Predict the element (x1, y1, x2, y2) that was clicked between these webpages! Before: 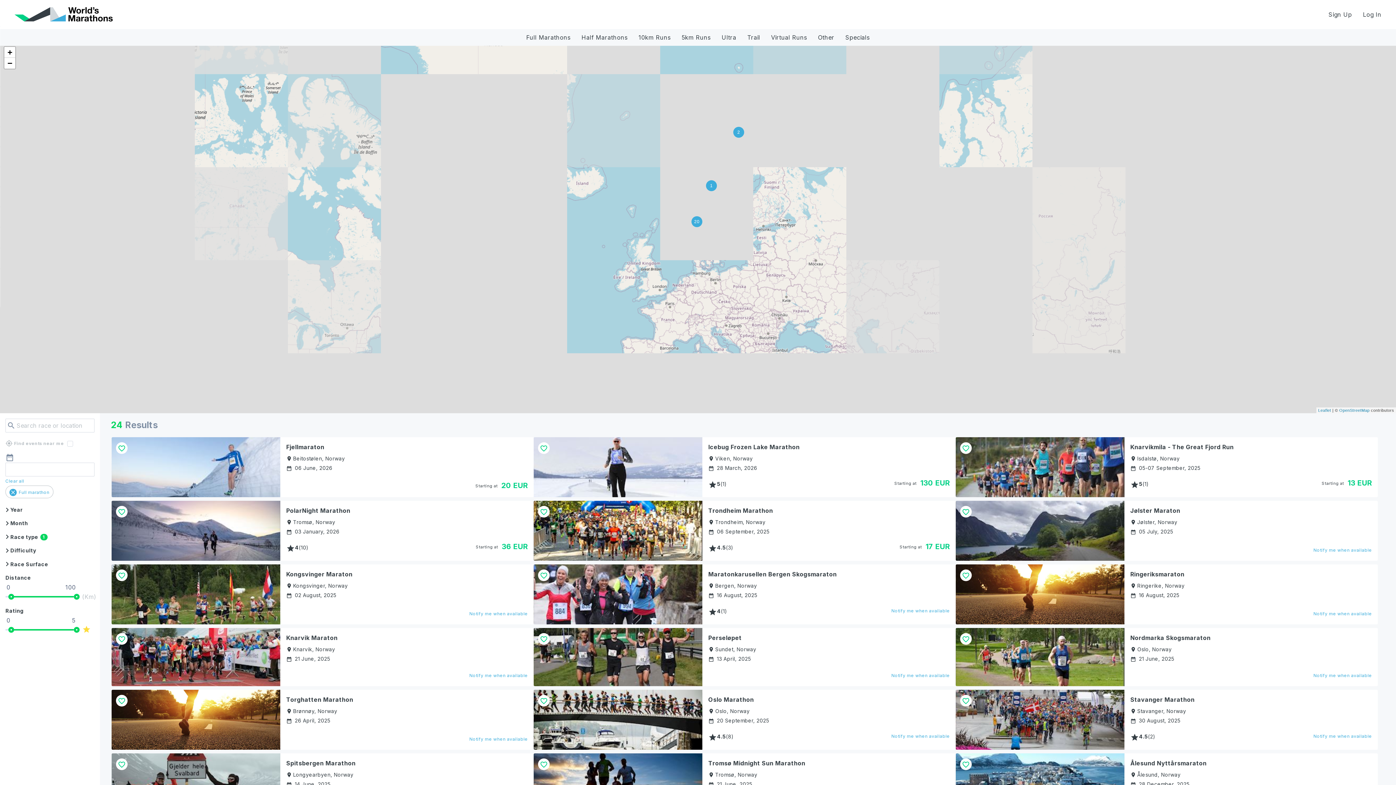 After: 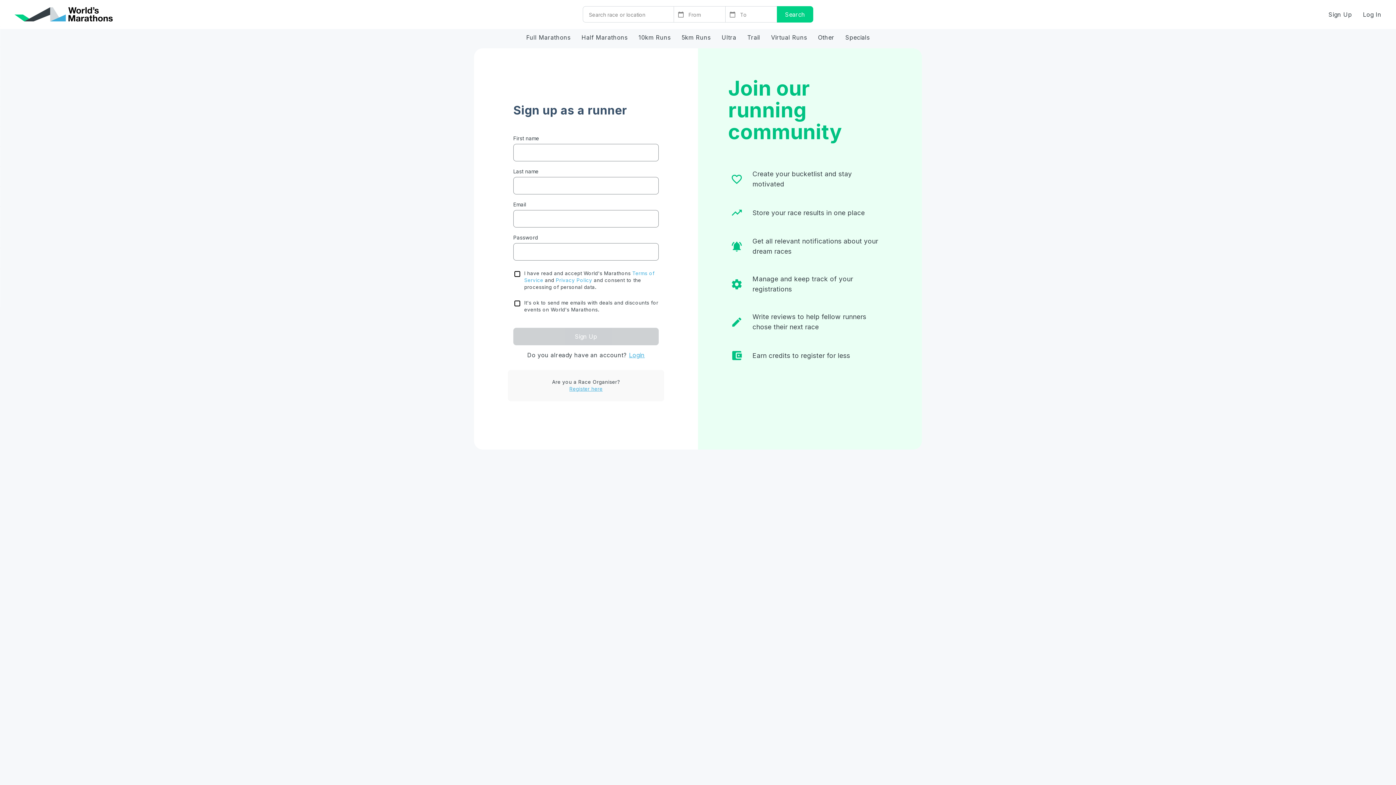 Action: bbox: (1352, 4, 1387, 24) label: Sign Up